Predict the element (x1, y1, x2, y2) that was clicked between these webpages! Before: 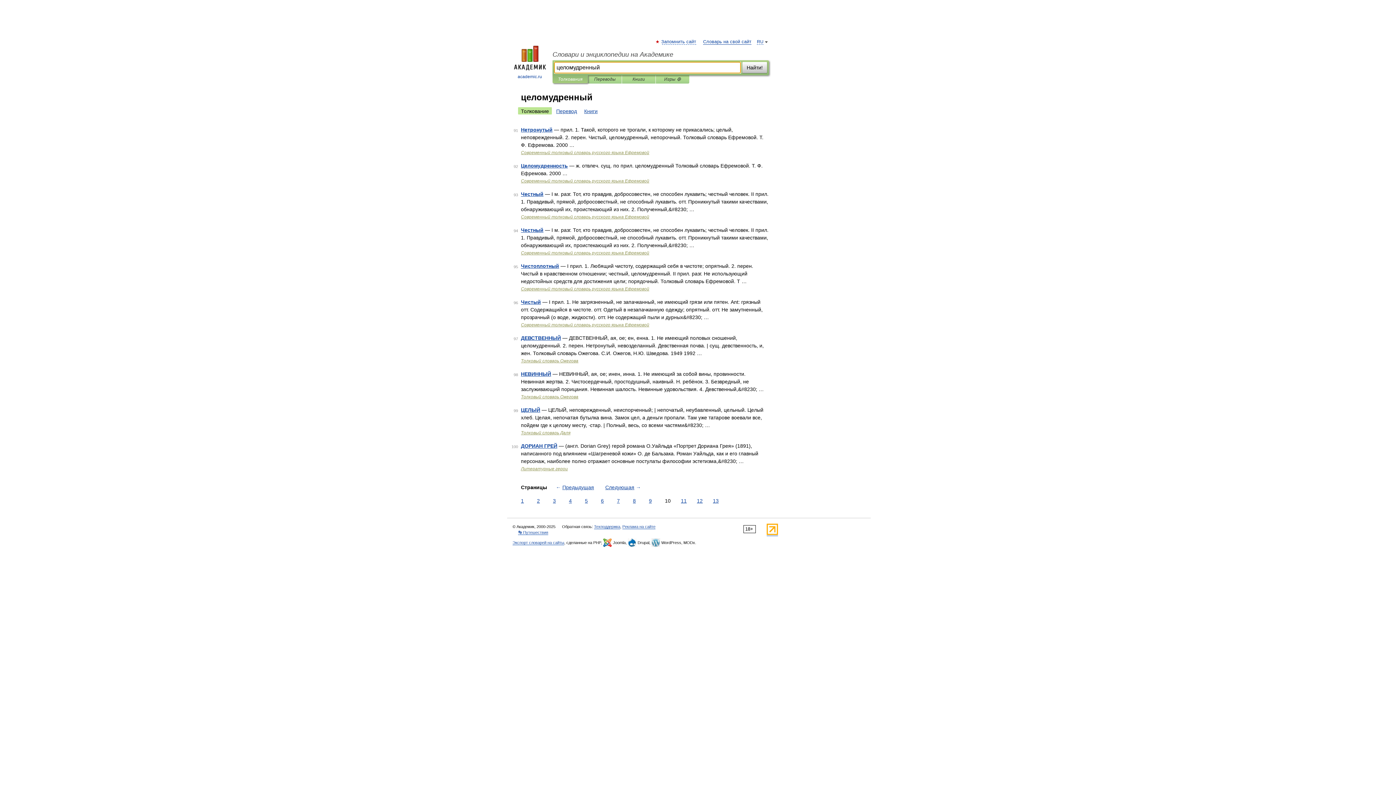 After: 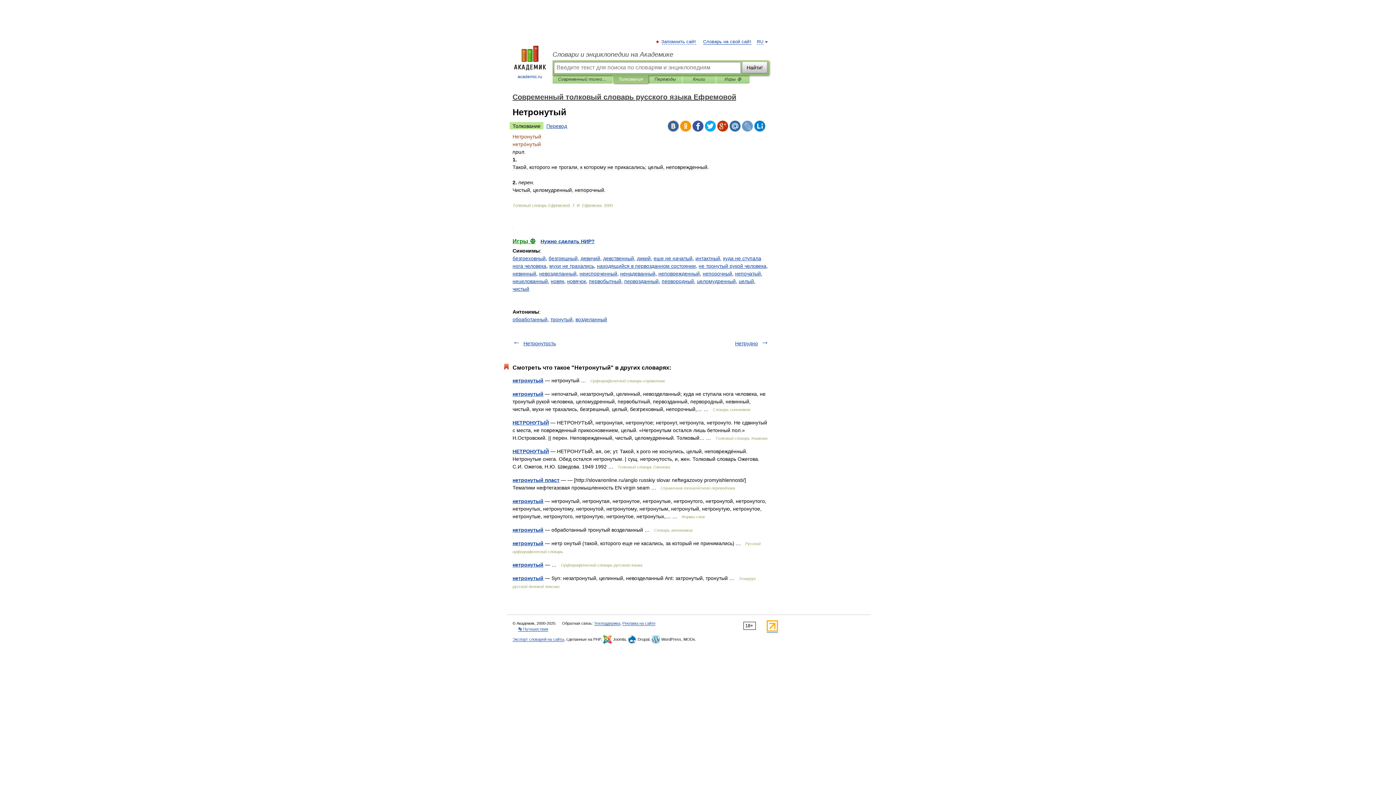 Action: bbox: (521, 126, 552, 132) label: Нетронутый